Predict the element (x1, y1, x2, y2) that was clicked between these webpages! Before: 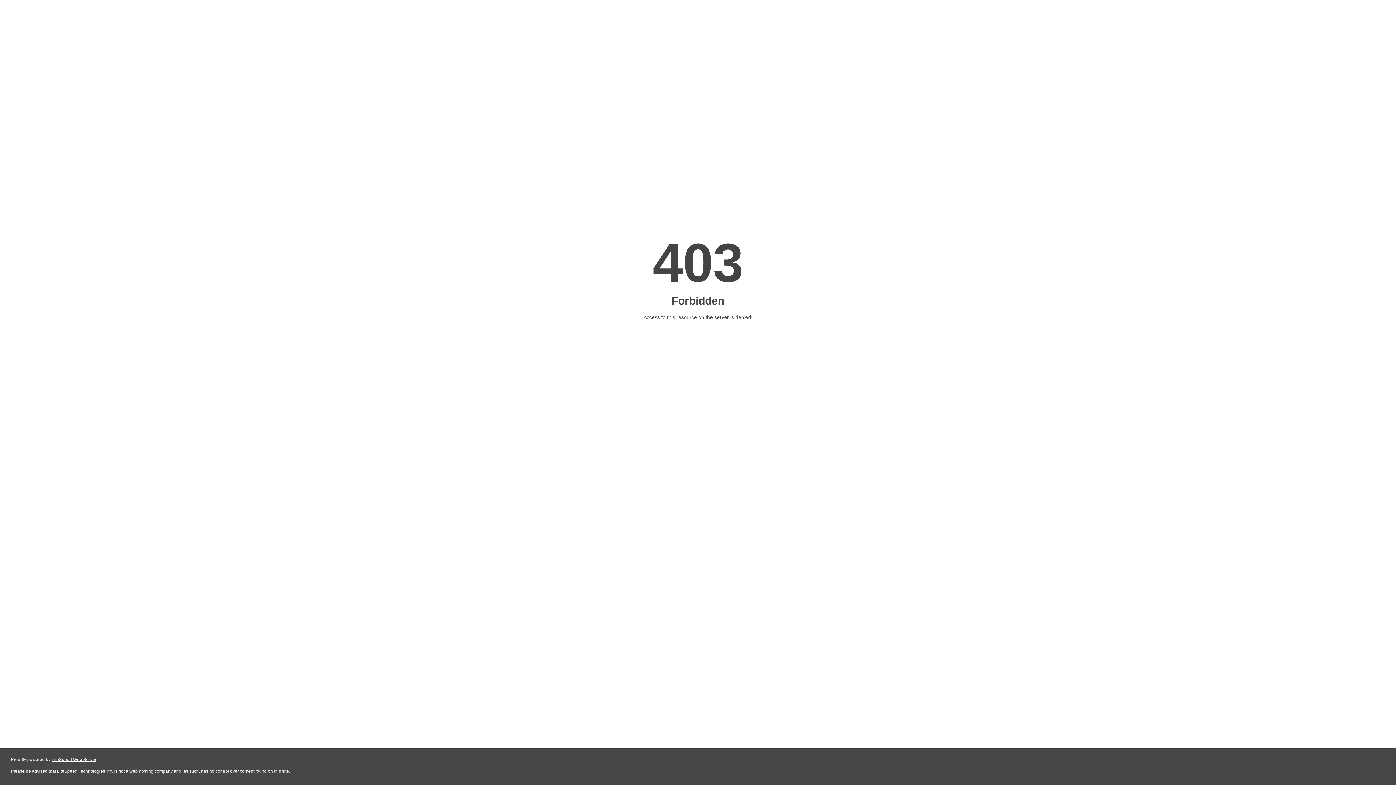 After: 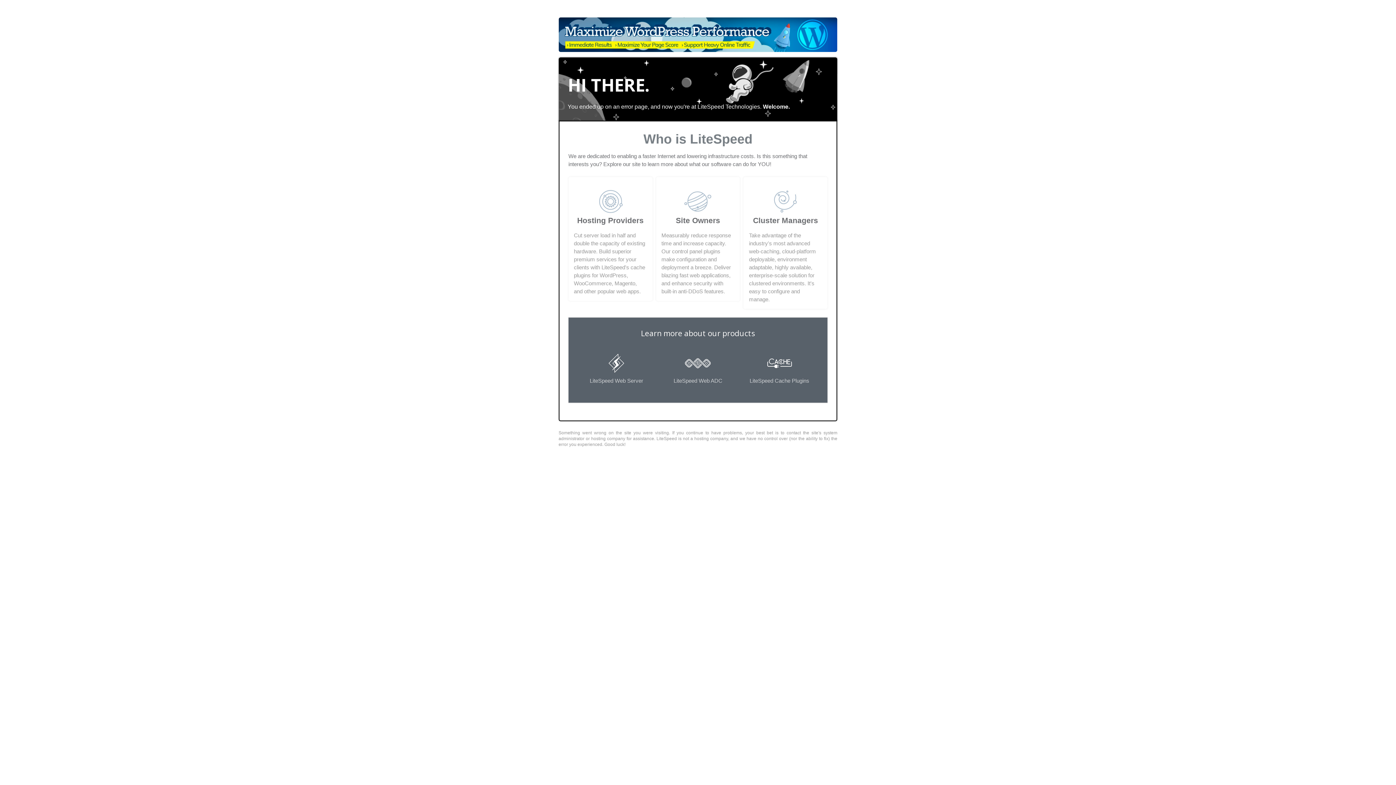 Action: label: LiteSpeed Web Server bbox: (51, 757, 96, 762)